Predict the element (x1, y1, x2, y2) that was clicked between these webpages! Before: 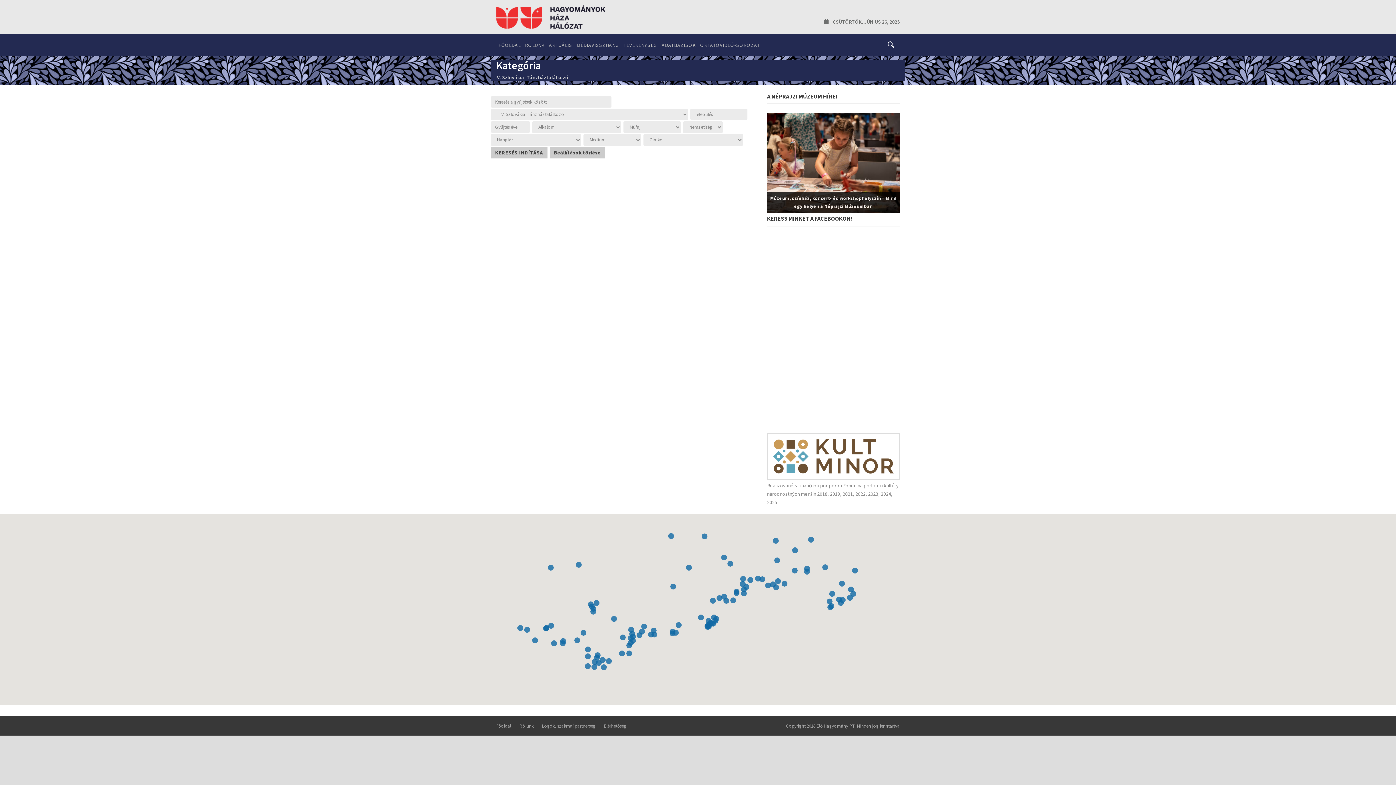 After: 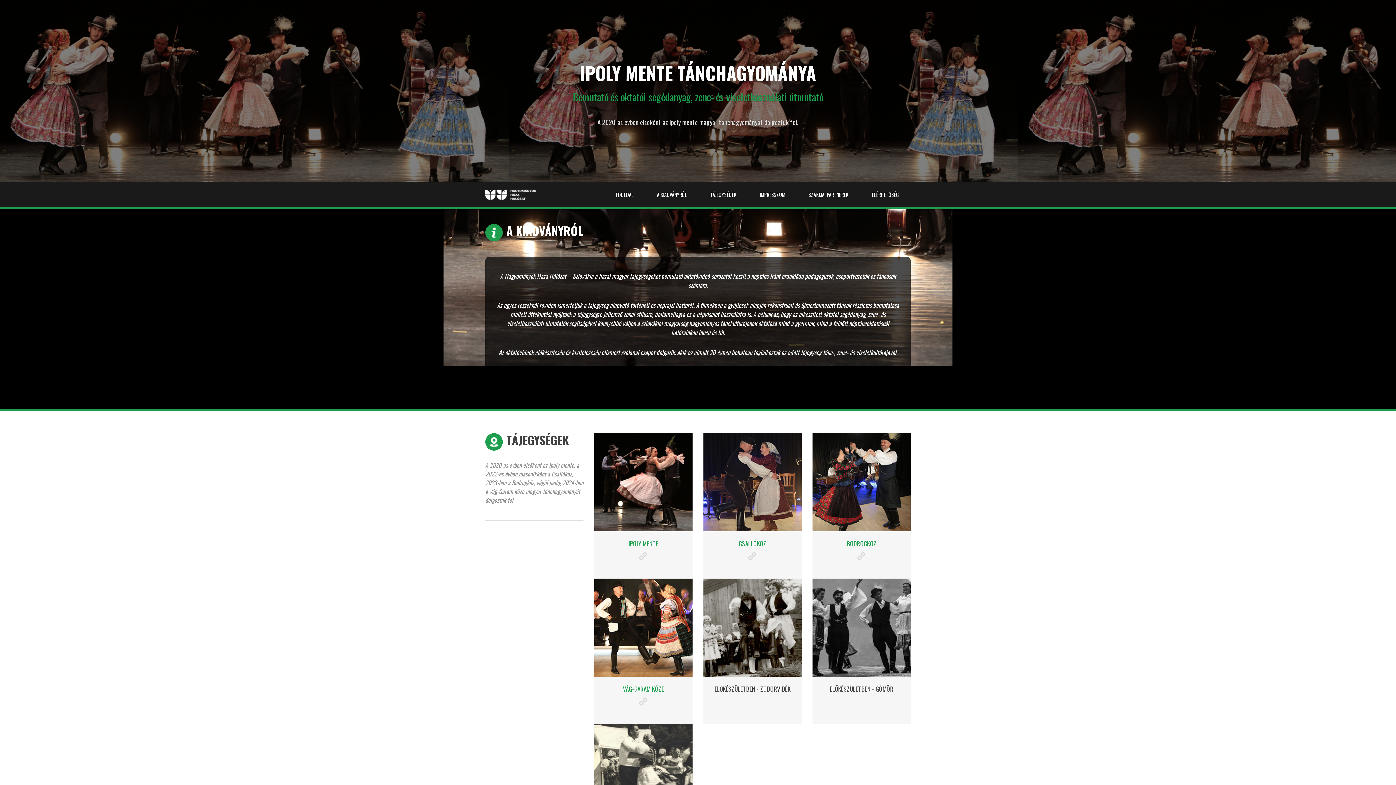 Action: label: OKTATÓVIDEÓ-SOROZAT bbox: (698, 41, 762, 56)